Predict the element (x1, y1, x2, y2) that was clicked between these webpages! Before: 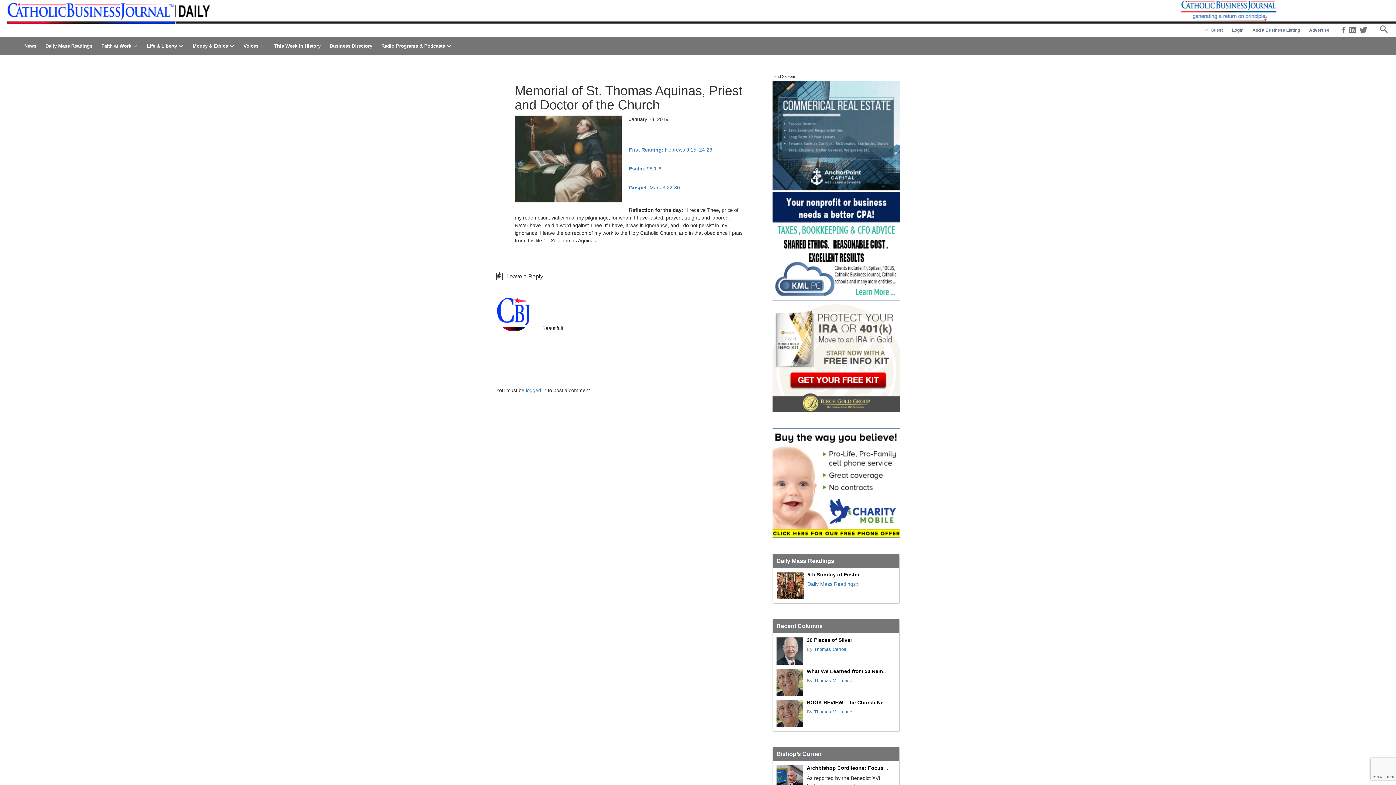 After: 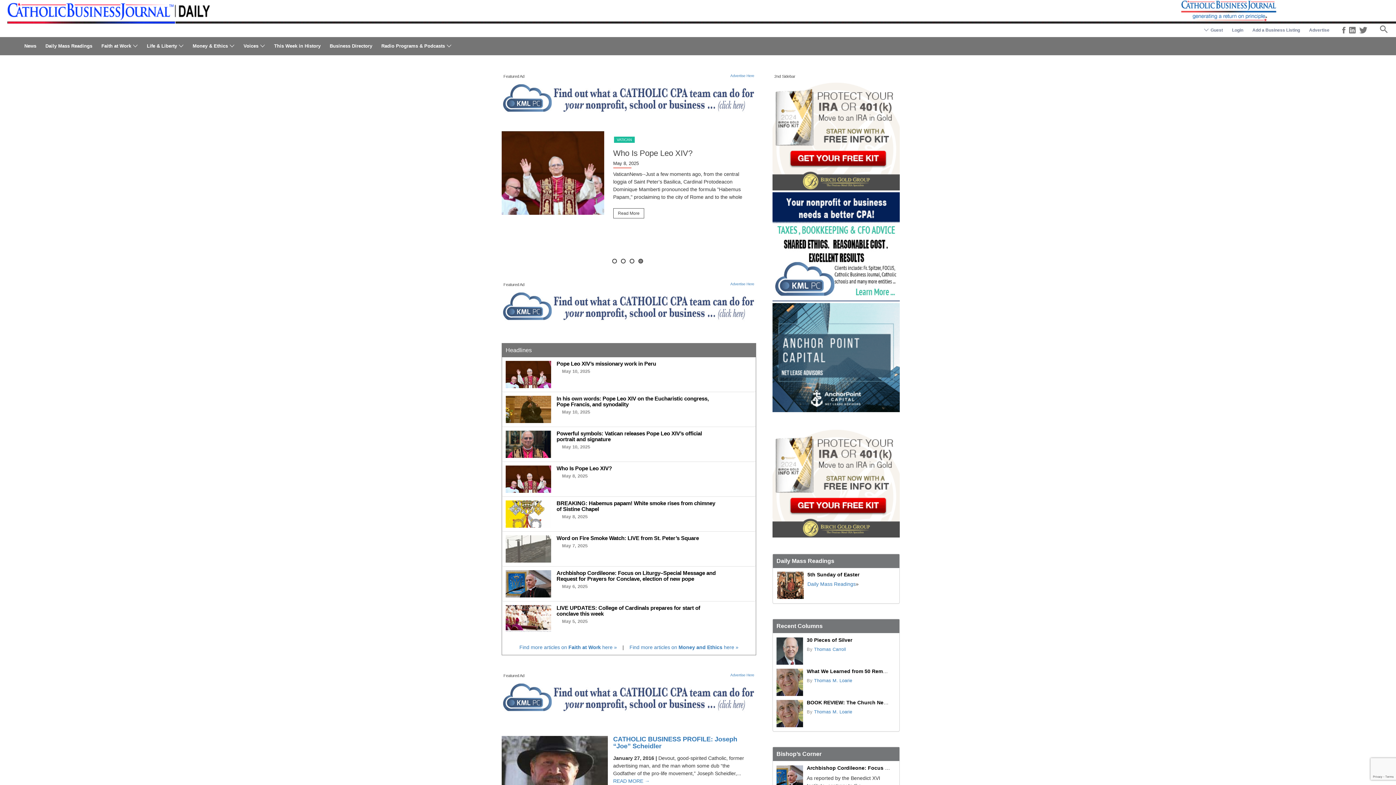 Action: label: Thomas M. Loarie bbox: (814, 709, 852, 714)